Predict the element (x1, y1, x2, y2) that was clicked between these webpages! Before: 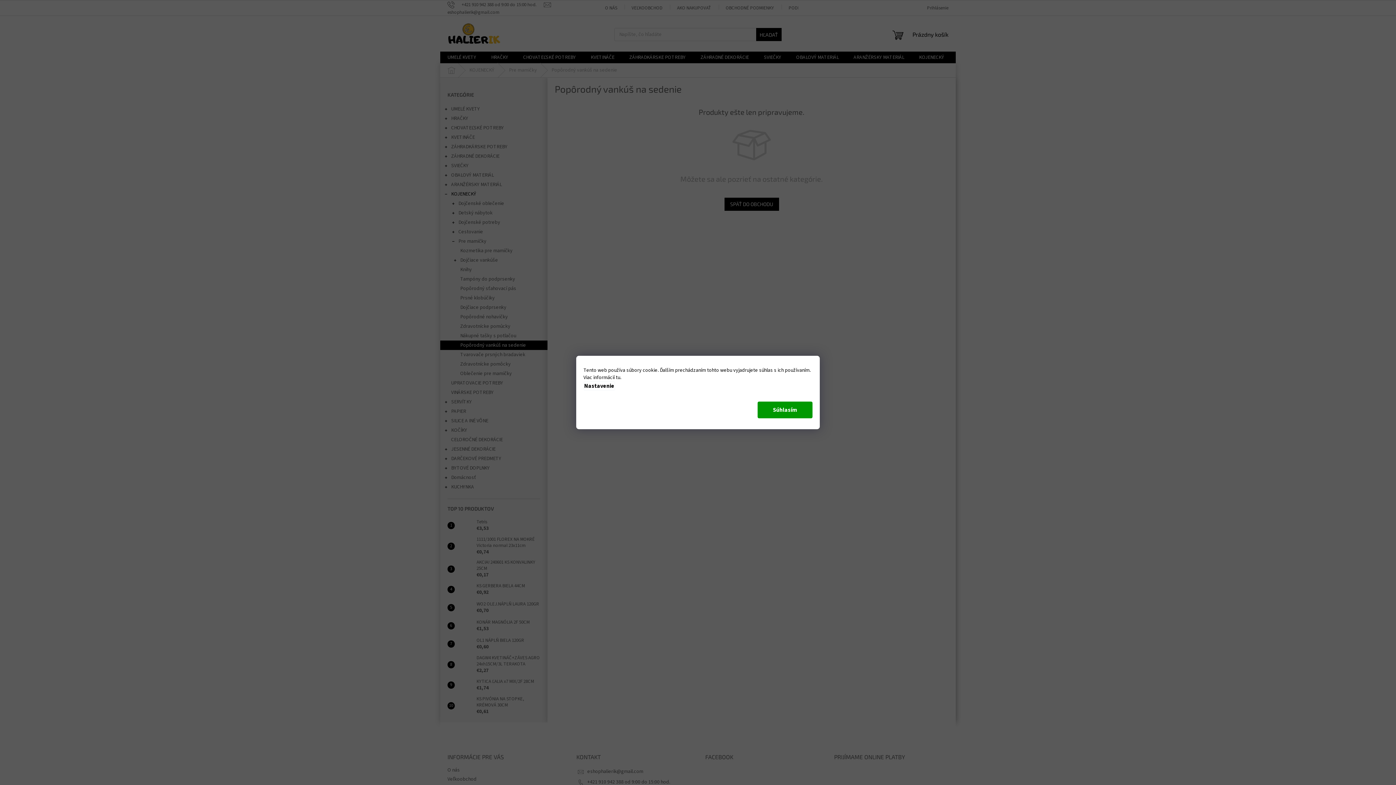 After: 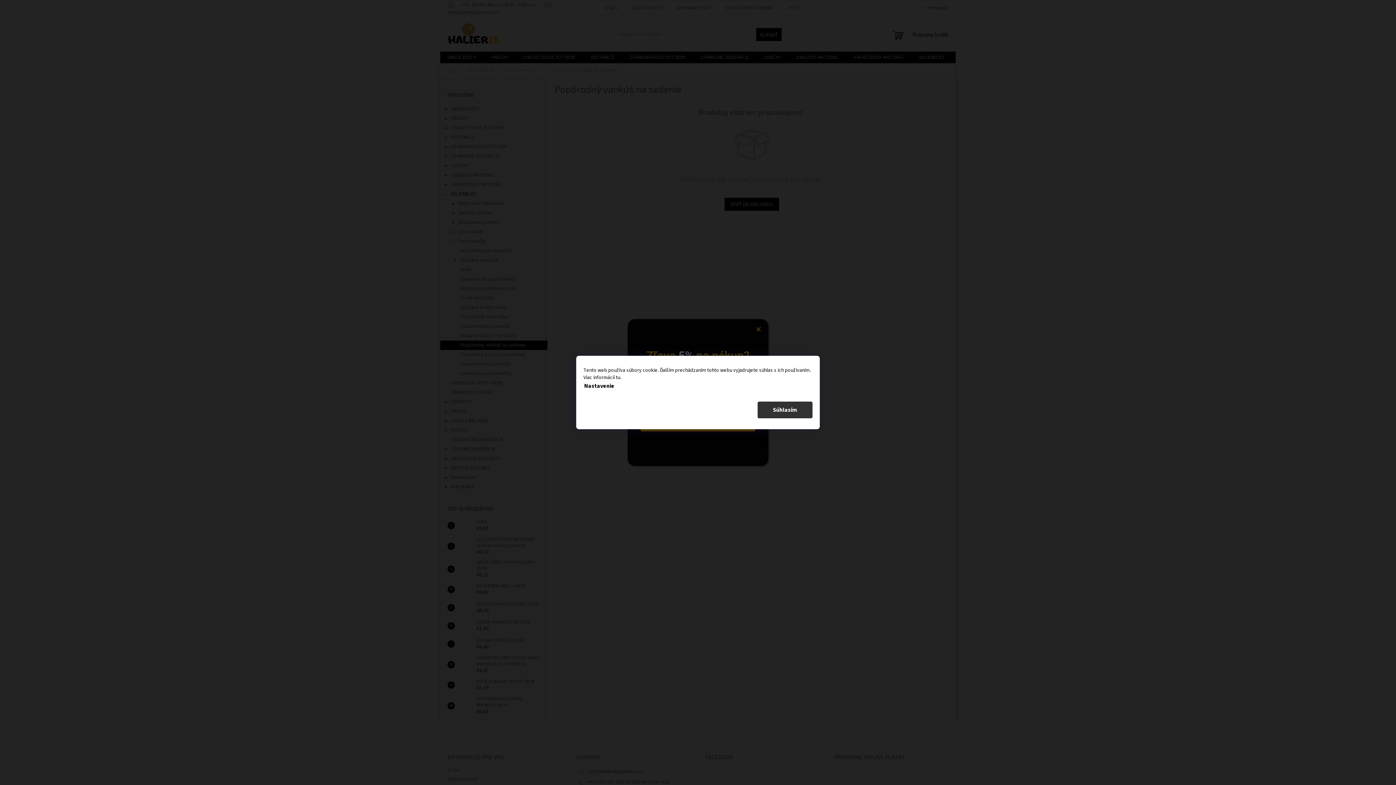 Action: label: Súhlasím bbox: (757, 401, 812, 418)